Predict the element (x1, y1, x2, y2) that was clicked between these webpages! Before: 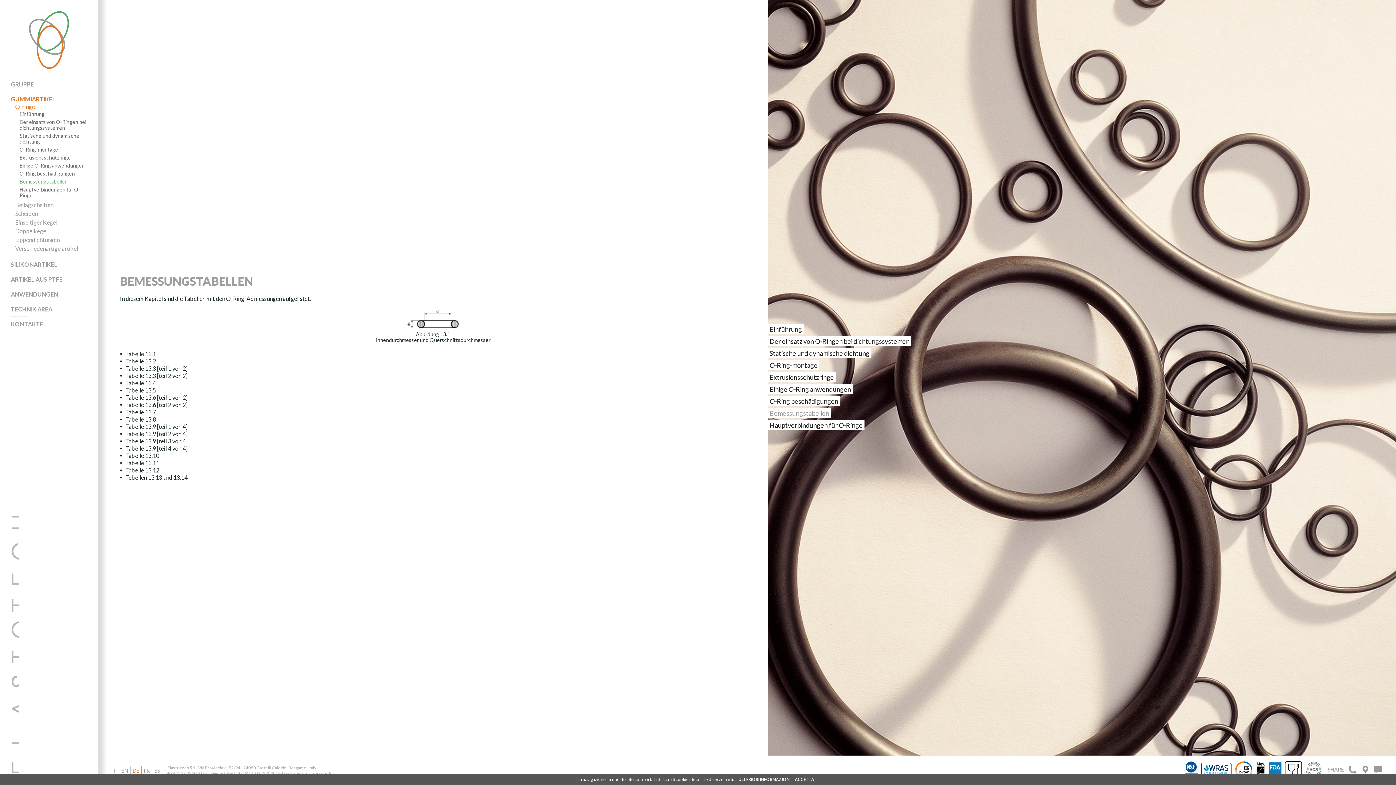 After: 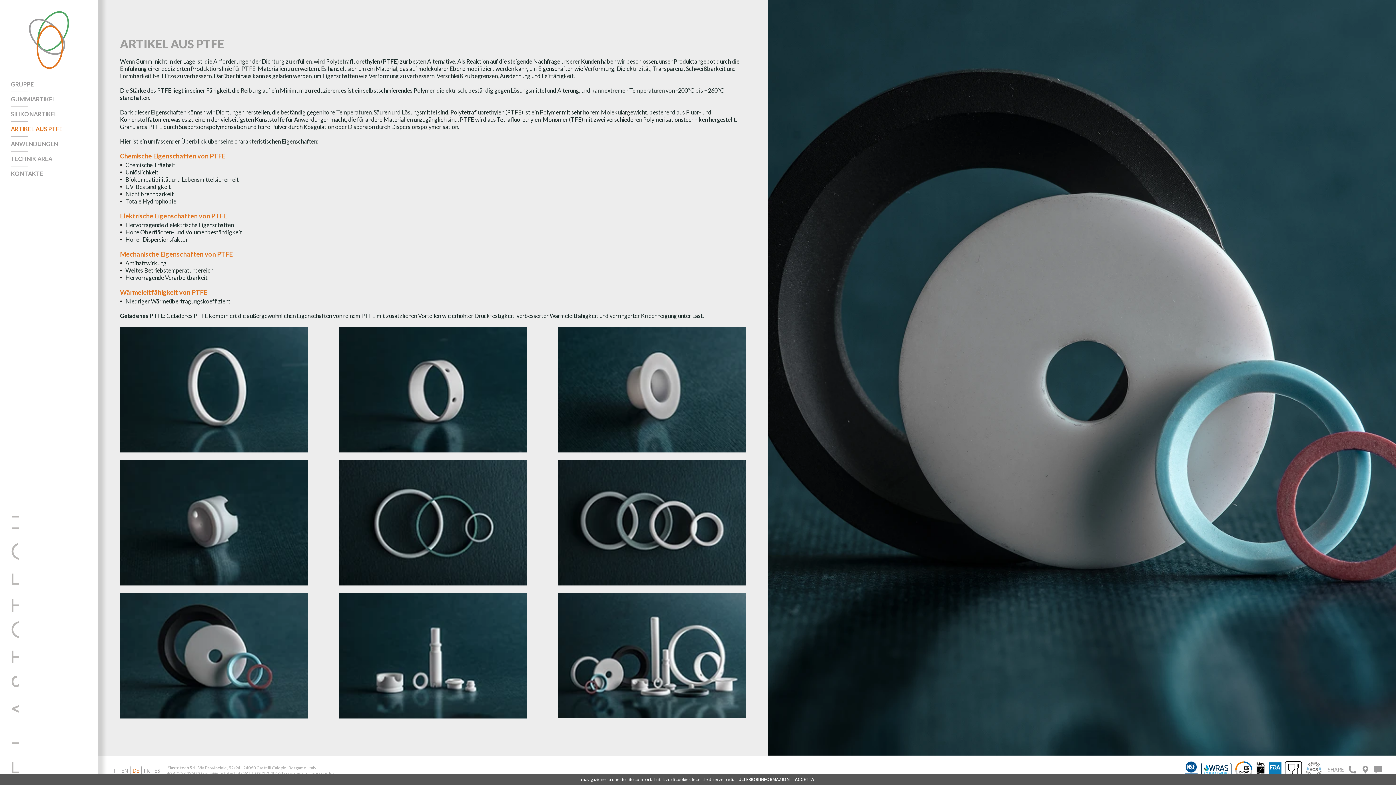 Action: label: ARTIKEL AUS PTFE bbox: (10, 276, 90, 282)